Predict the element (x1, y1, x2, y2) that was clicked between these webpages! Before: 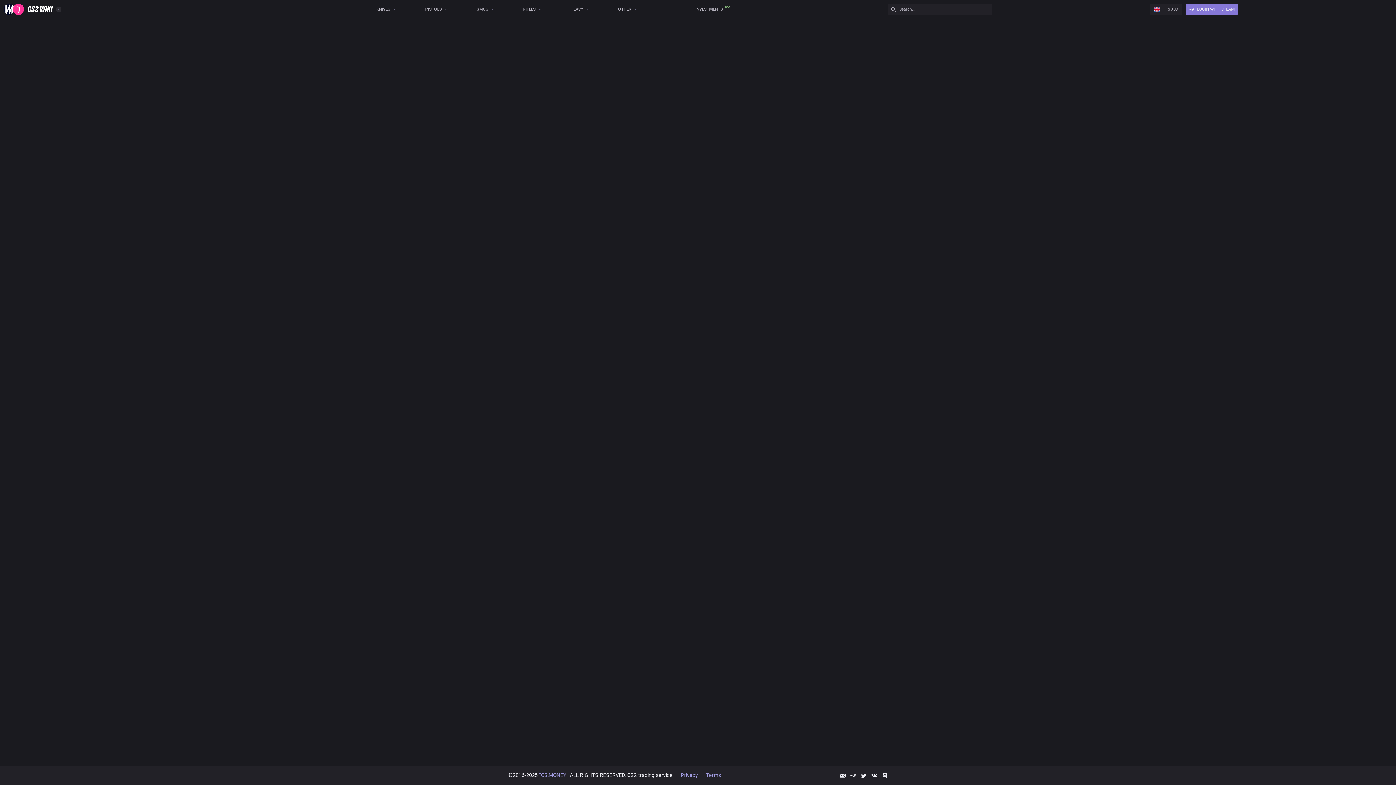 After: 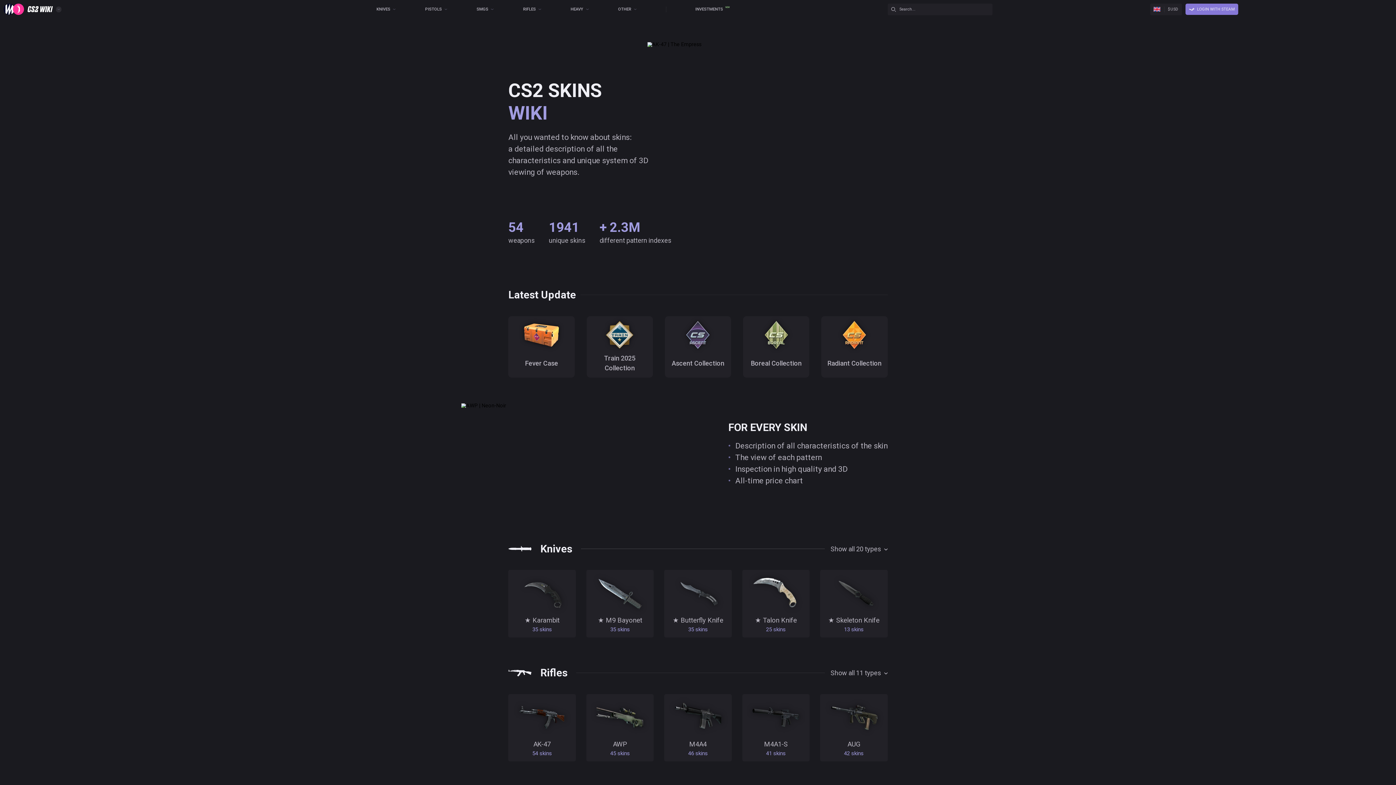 Action: bbox: (4, 4, 66, 18)